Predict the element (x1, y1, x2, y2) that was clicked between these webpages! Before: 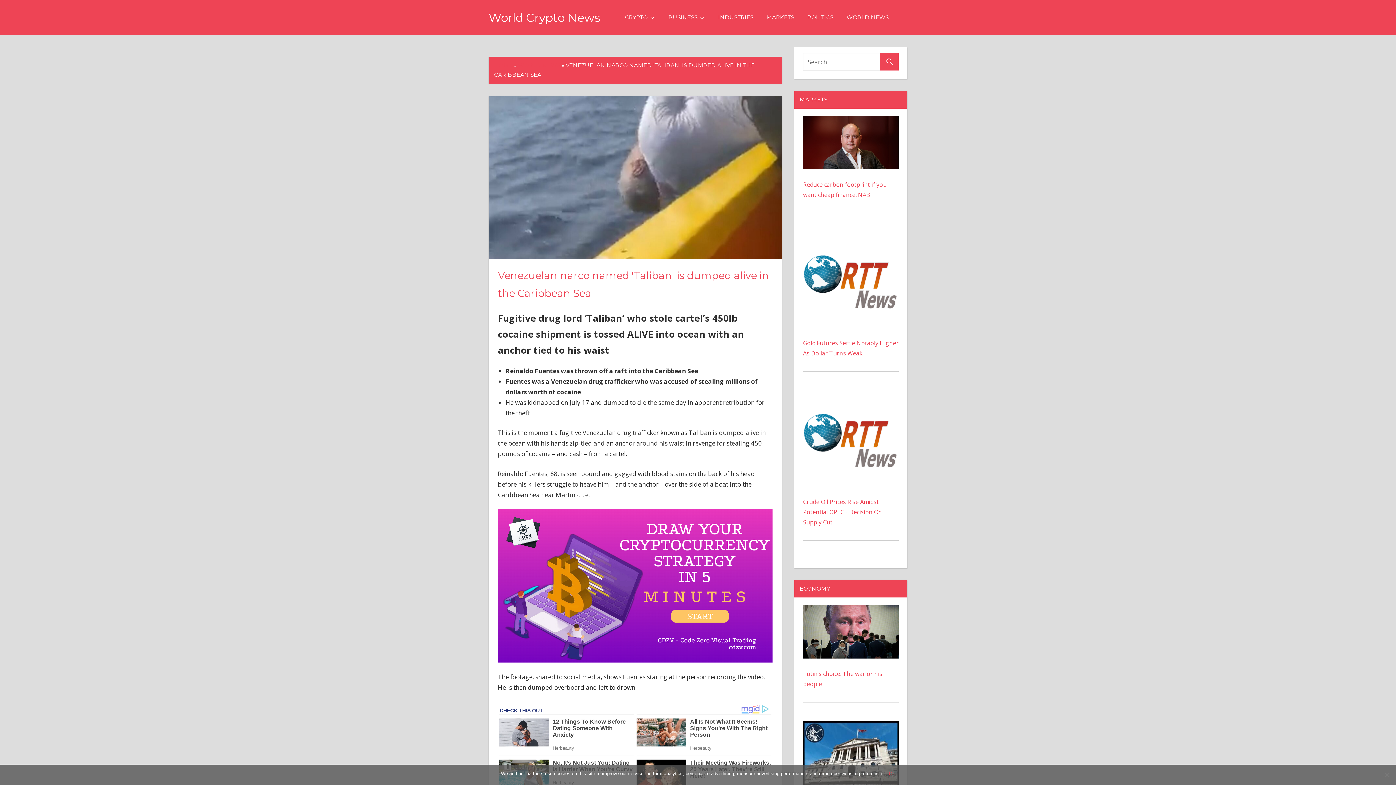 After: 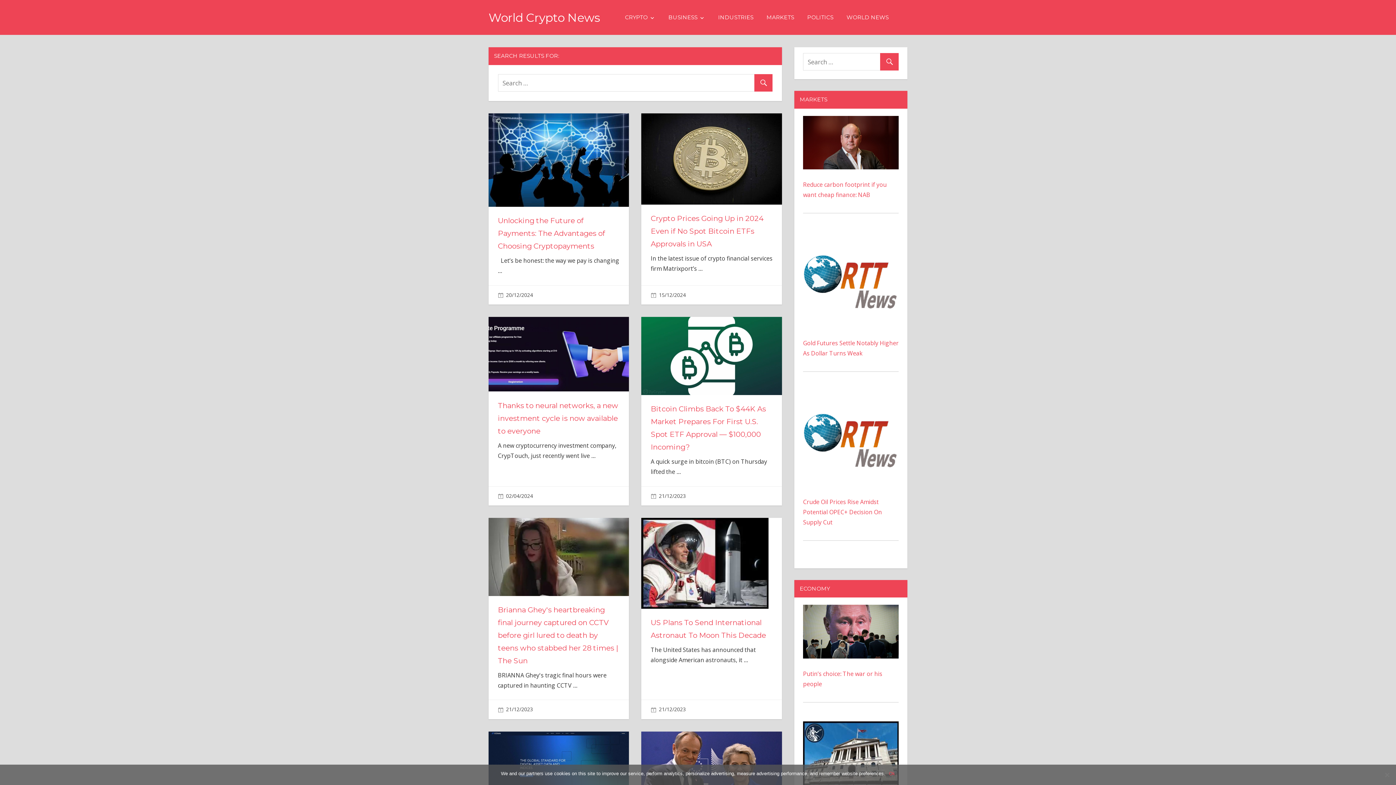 Action: bbox: (880, 53, 898, 71)